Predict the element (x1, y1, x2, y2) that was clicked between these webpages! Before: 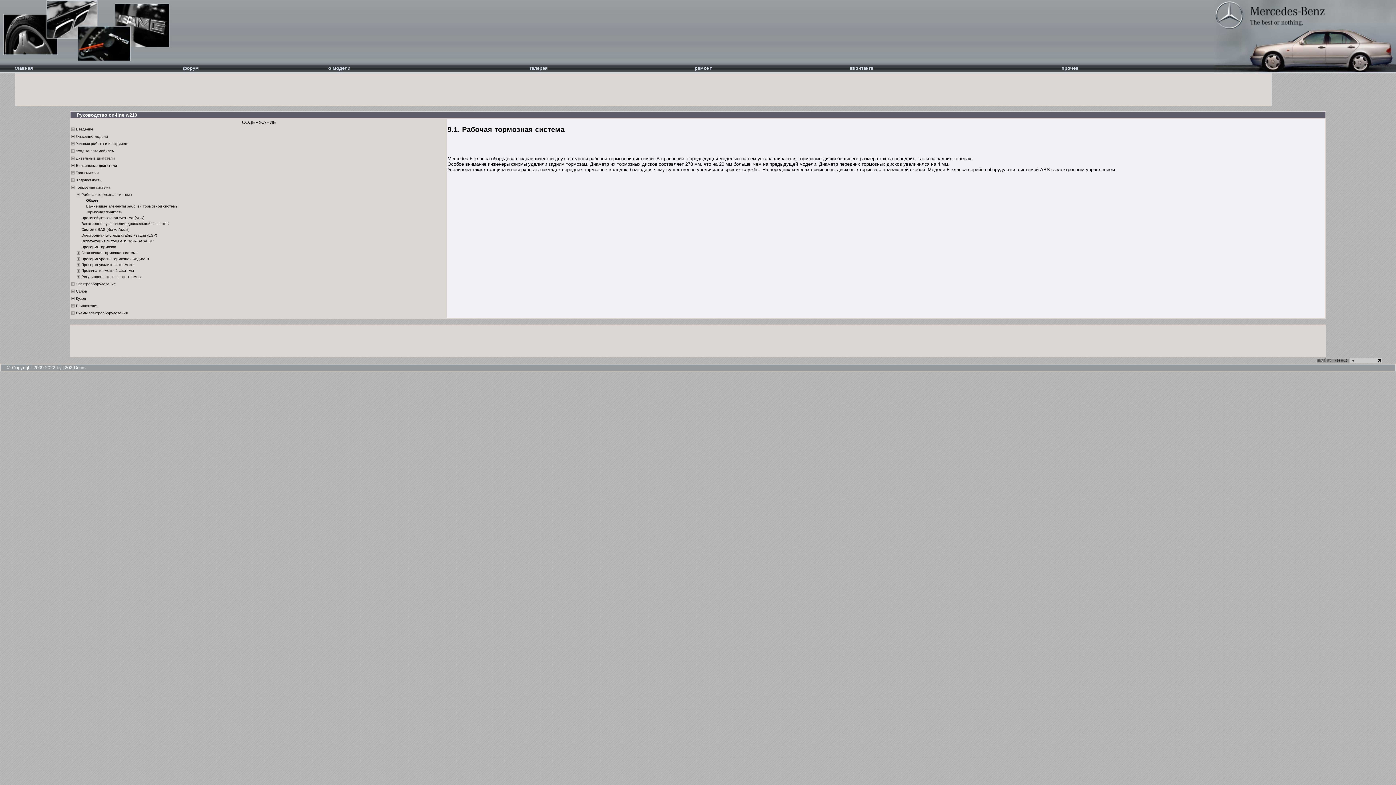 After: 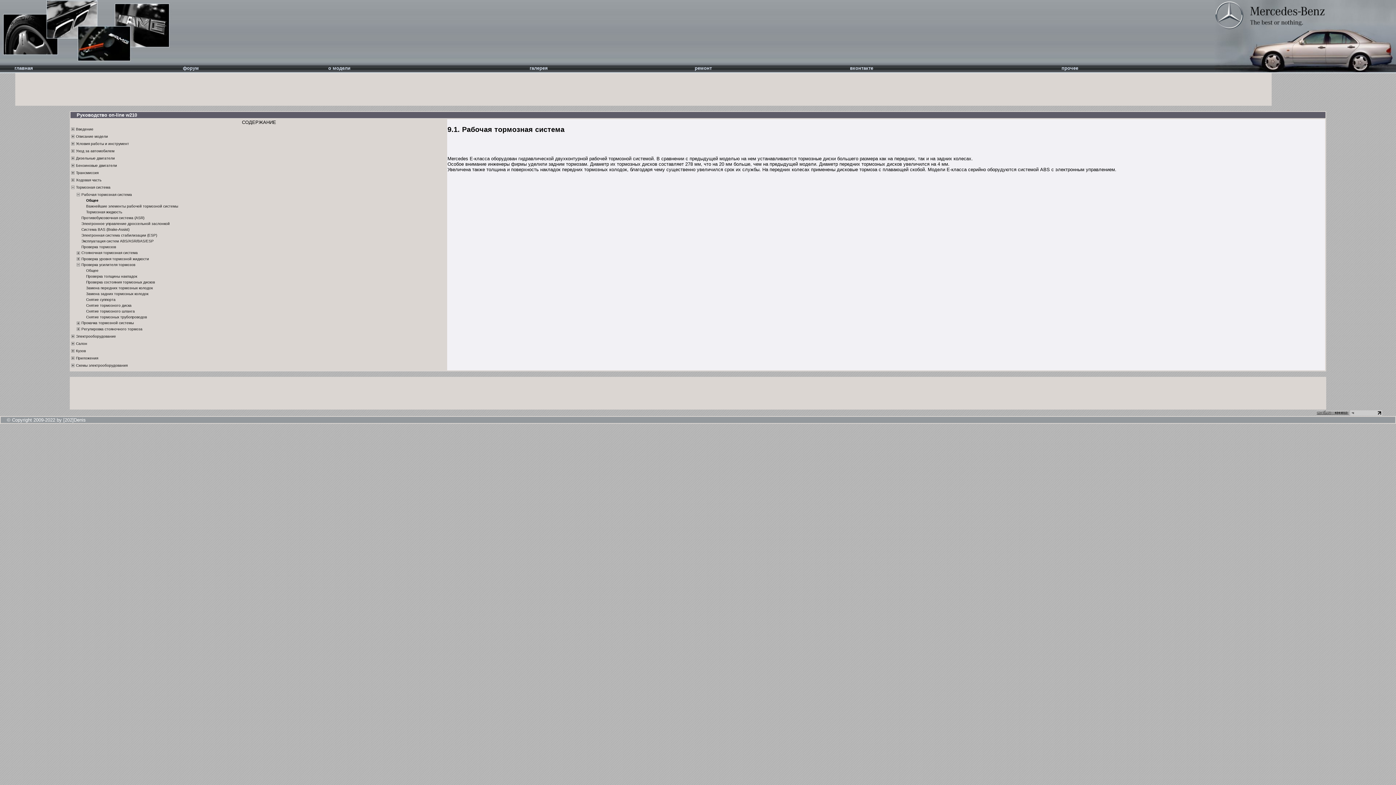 Action: bbox: (76, 262, 135, 266) label: Проверка усилителя тормозов